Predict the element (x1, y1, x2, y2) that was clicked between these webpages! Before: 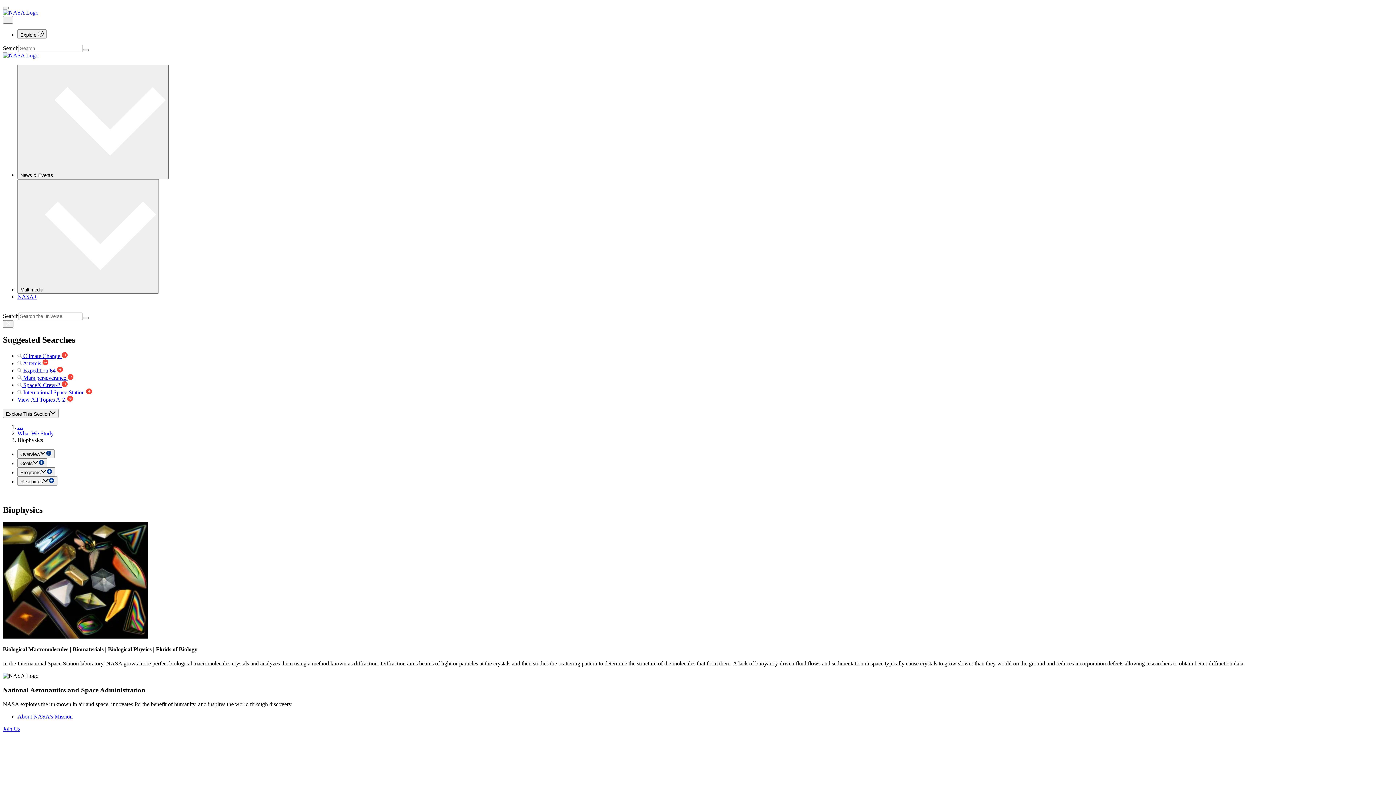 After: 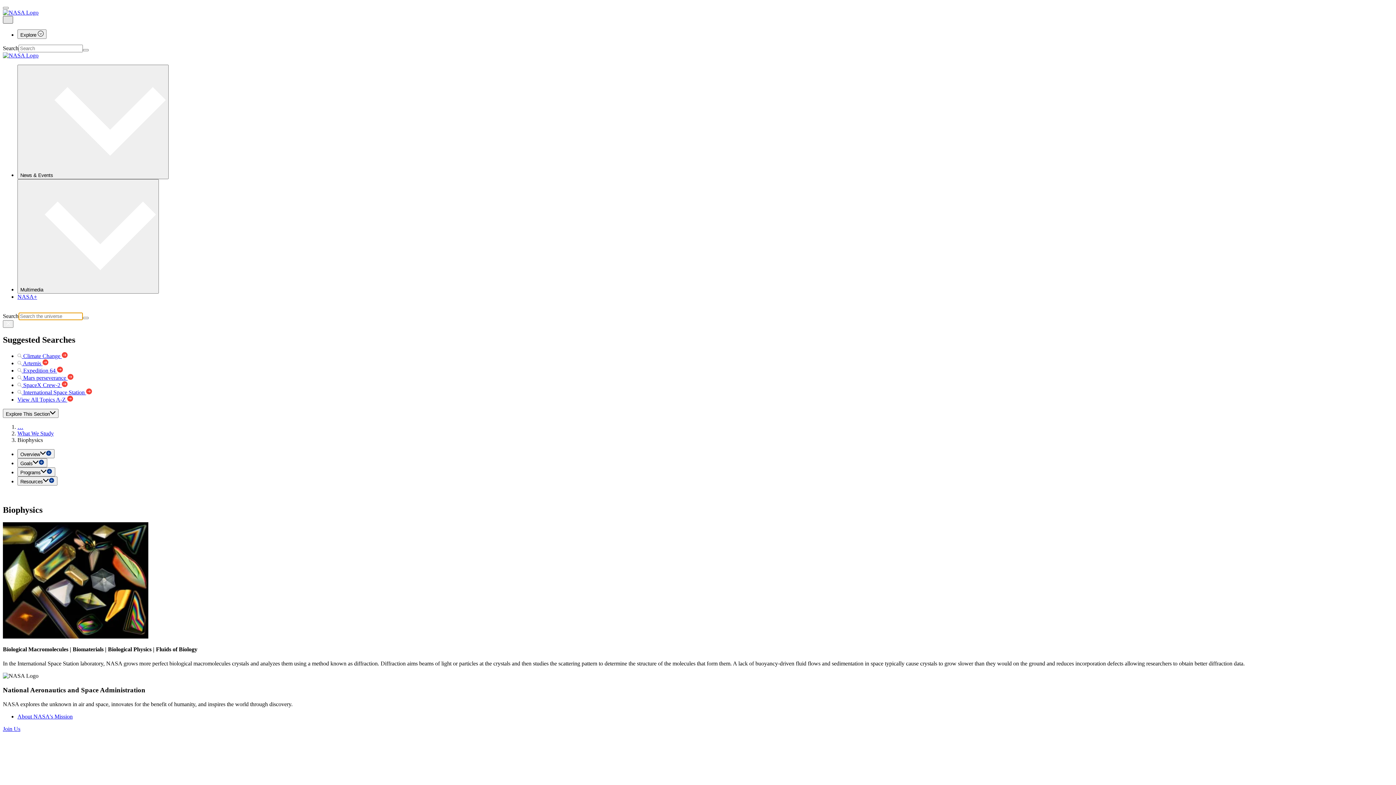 Action: bbox: (2, 16, 13, 23)